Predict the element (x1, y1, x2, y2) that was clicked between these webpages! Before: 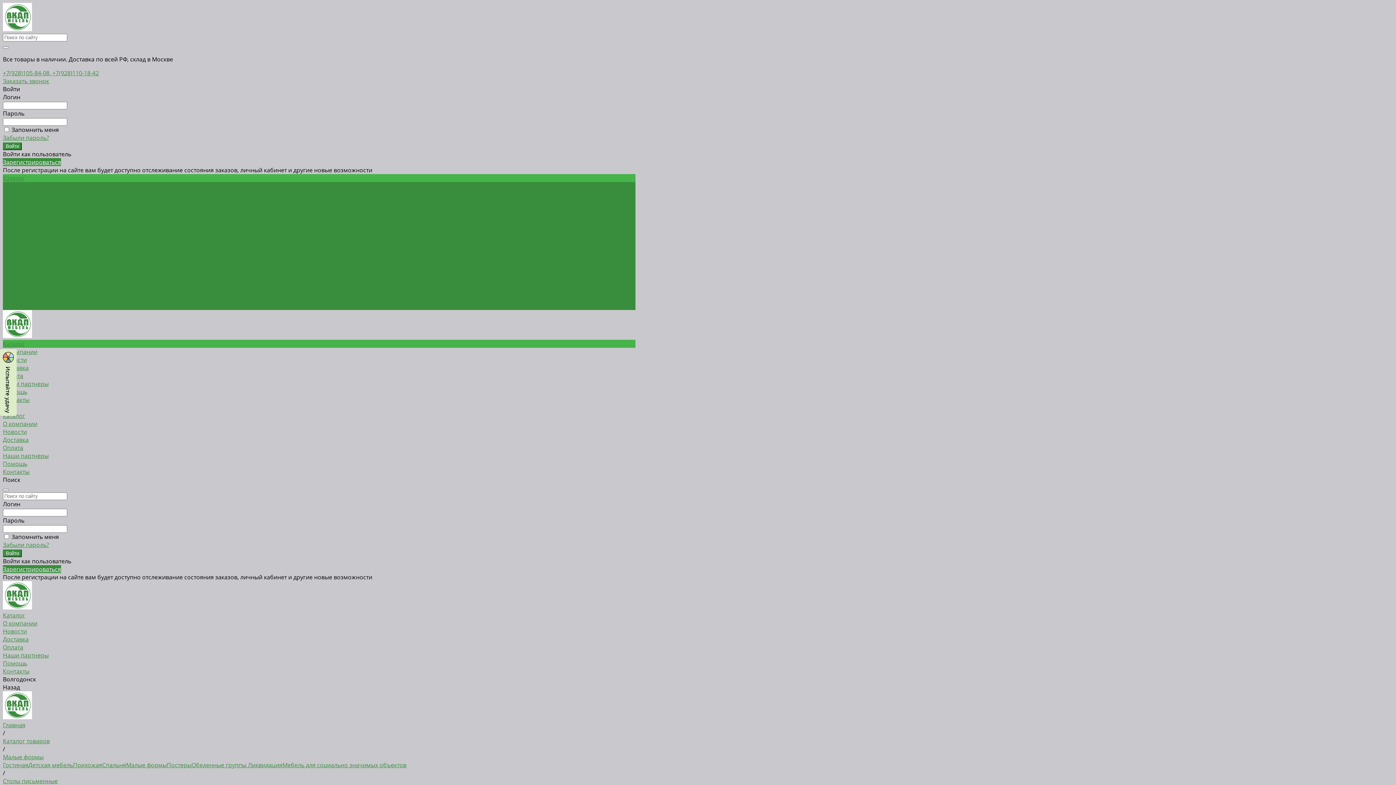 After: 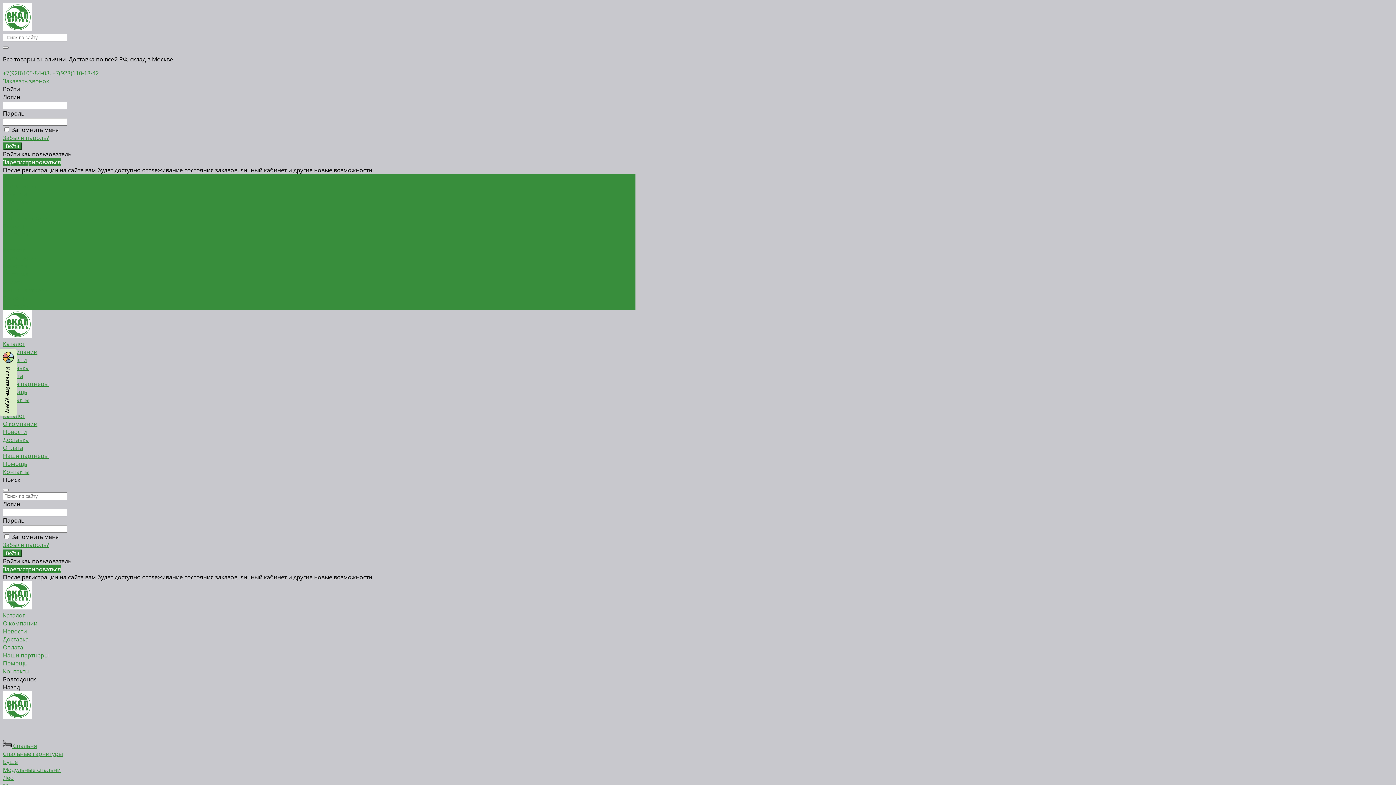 Action: label: 
 bbox: (2, 320, 635, 328)